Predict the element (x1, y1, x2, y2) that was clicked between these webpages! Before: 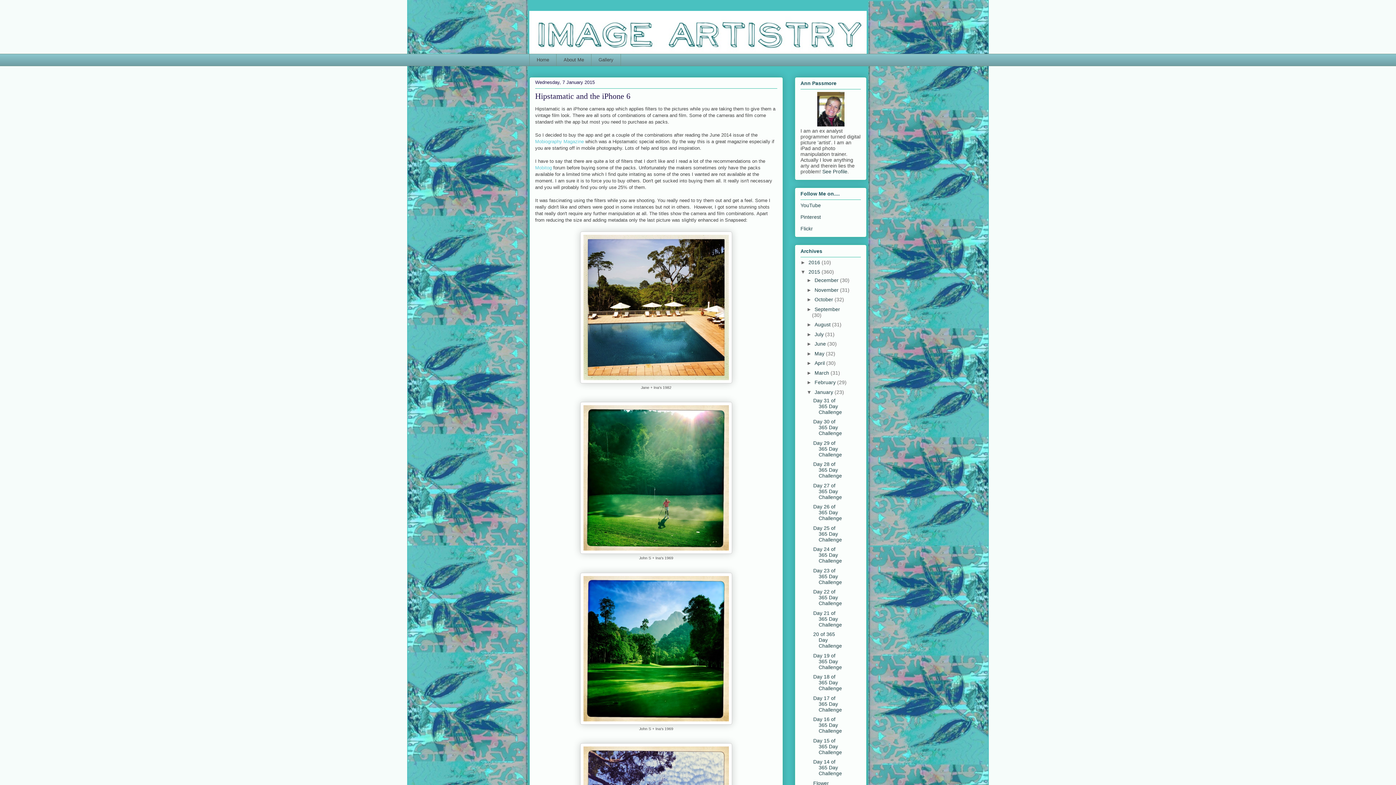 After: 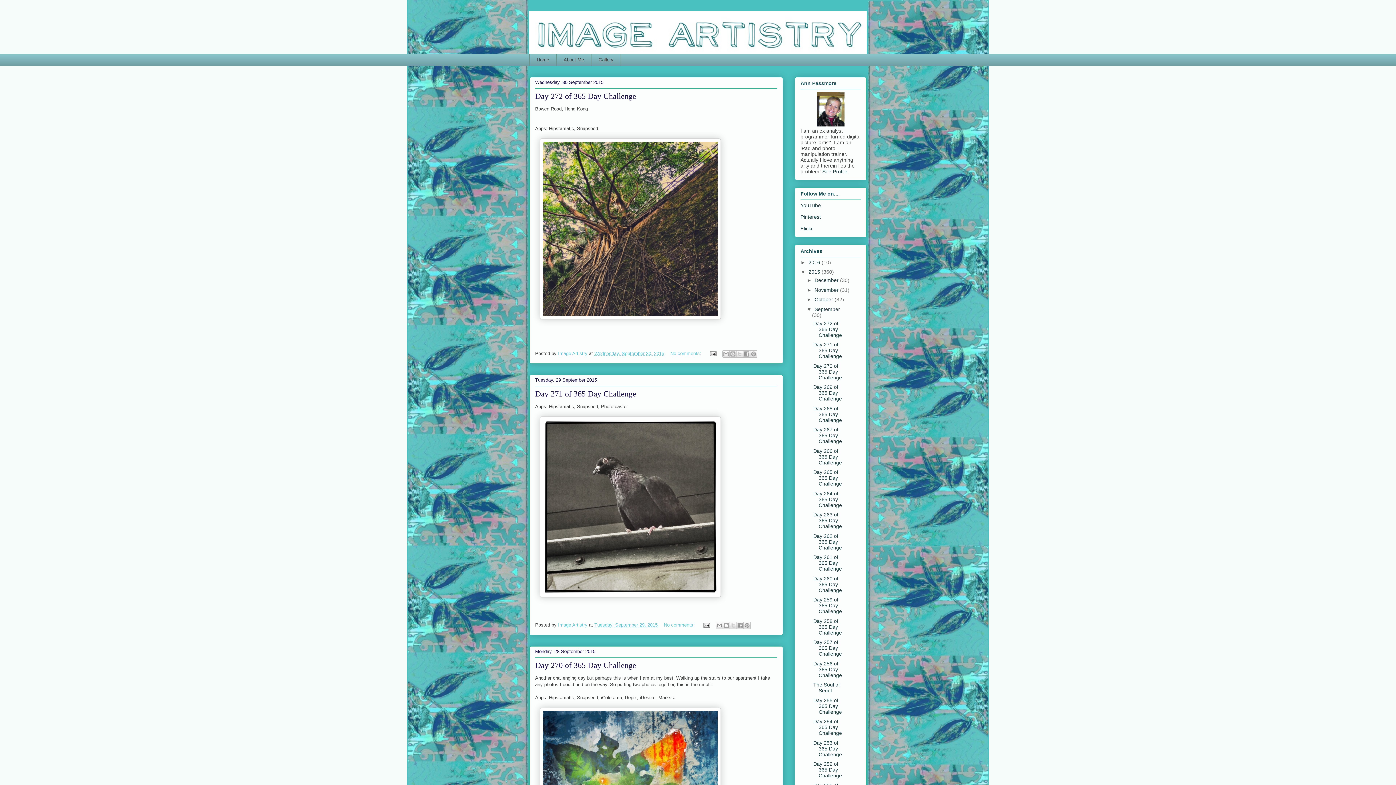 Action: label: September  bbox: (814, 306, 840, 312)